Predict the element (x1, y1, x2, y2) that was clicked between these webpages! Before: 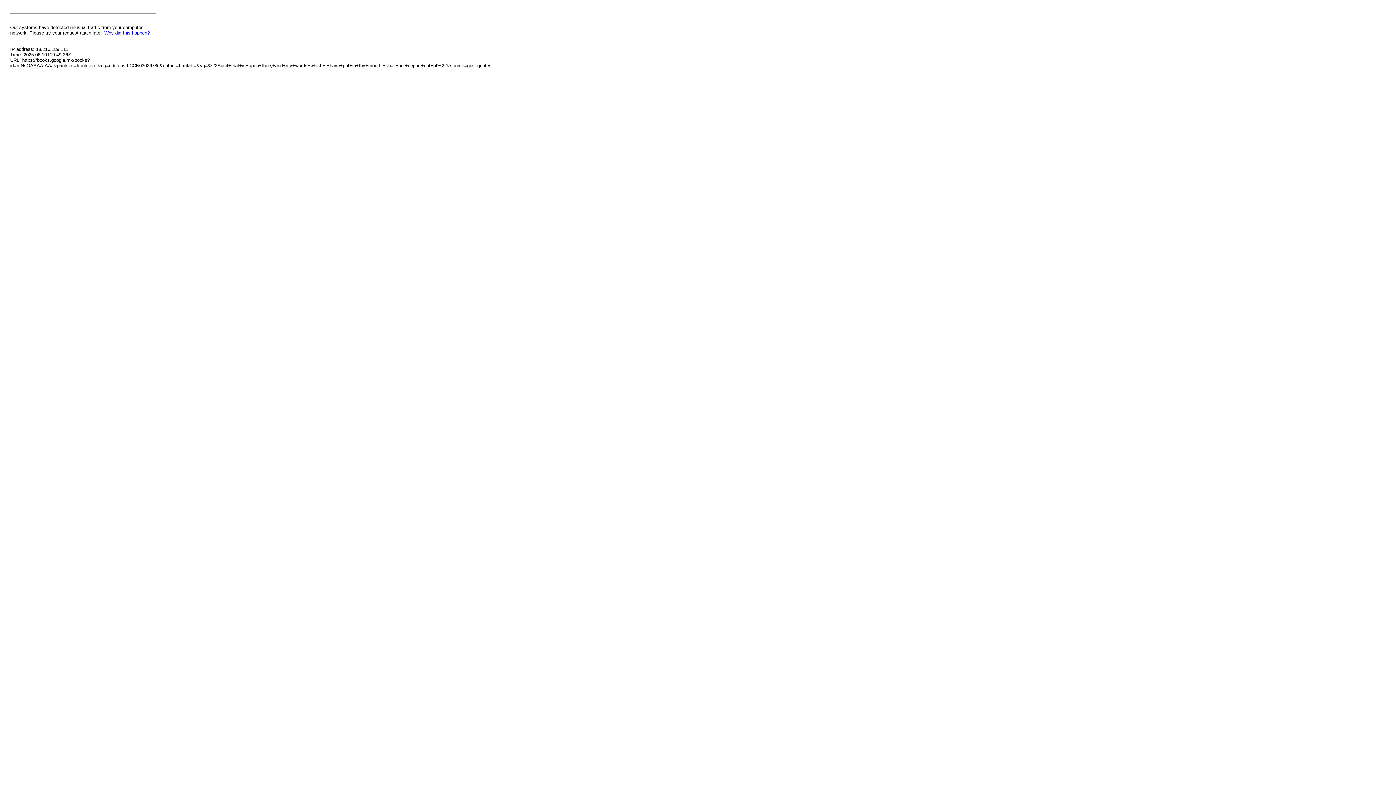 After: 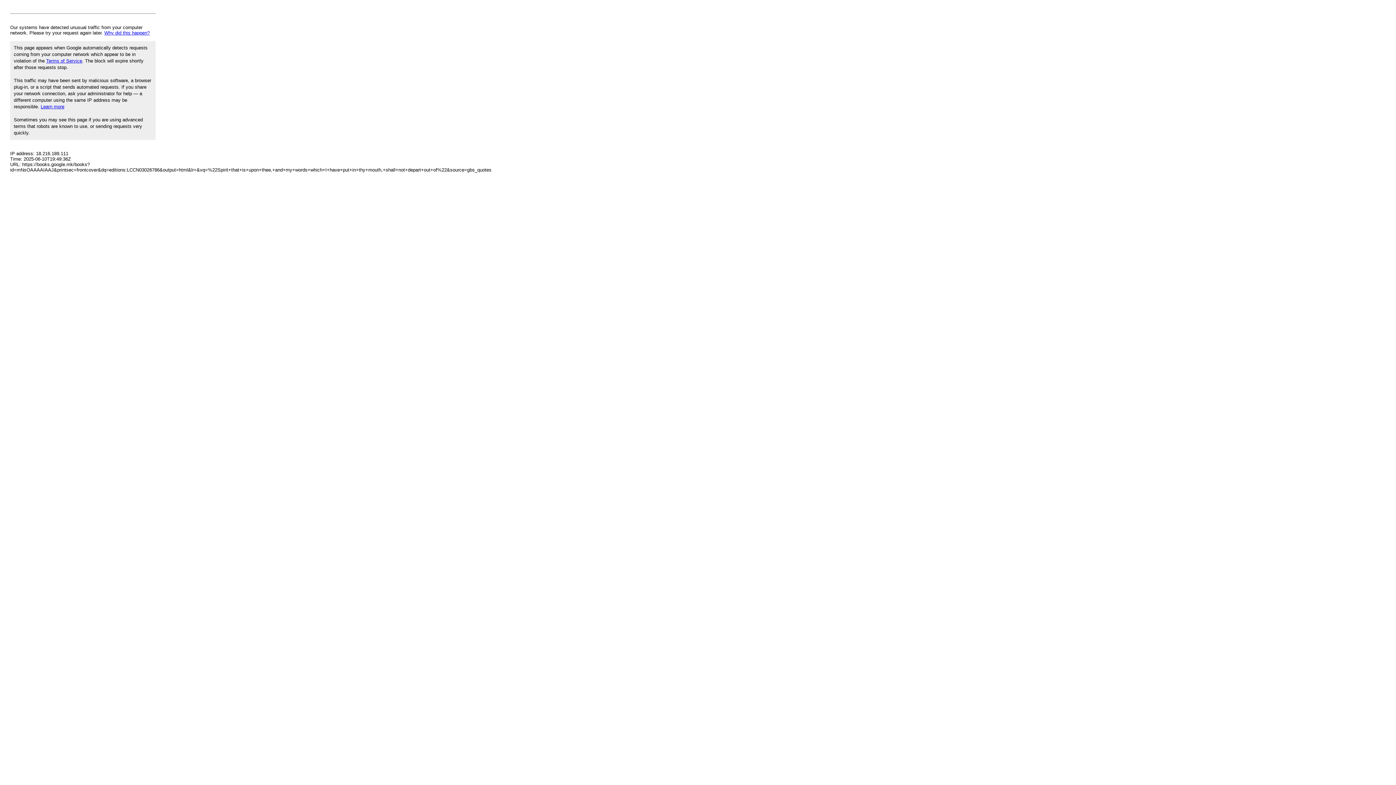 Action: label: Why did this happen? bbox: (104, 30, 149, 35)